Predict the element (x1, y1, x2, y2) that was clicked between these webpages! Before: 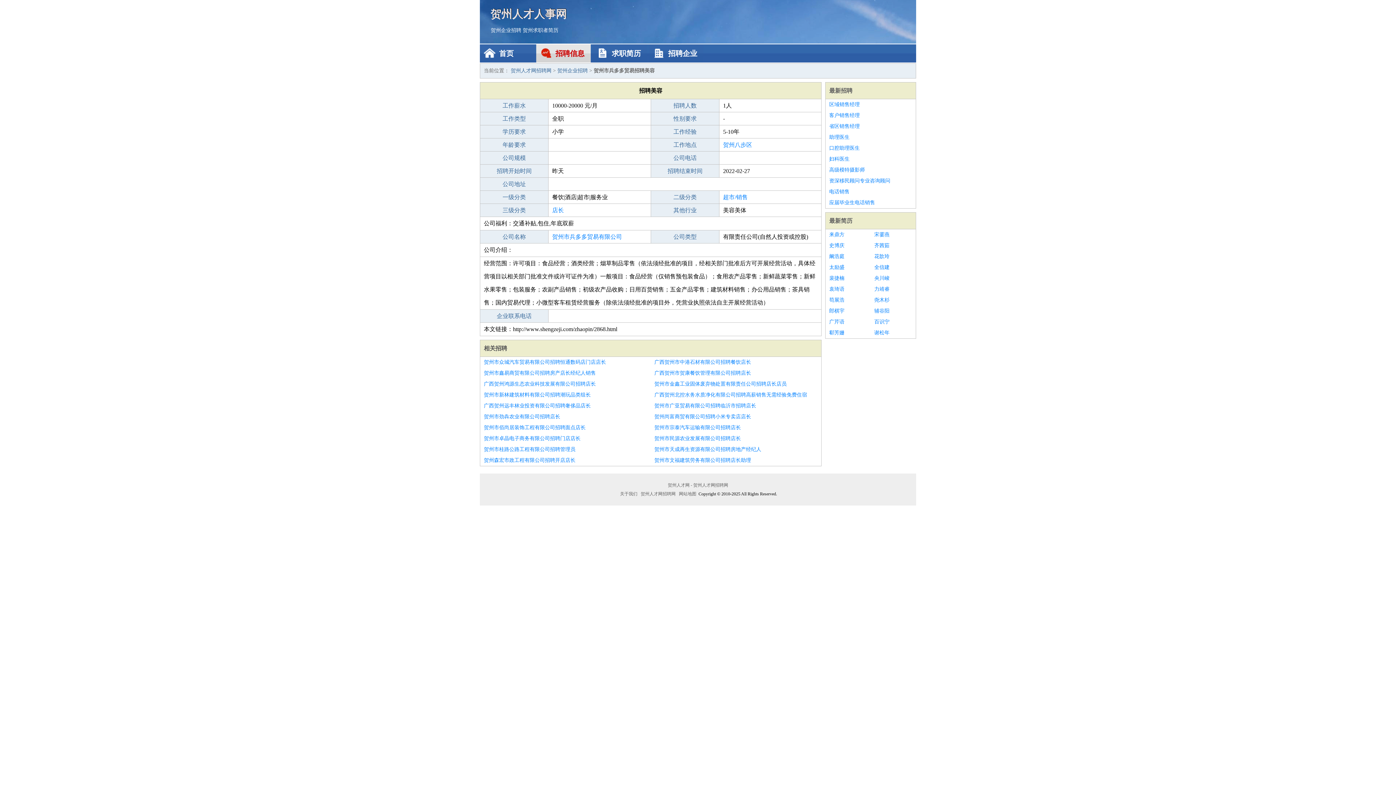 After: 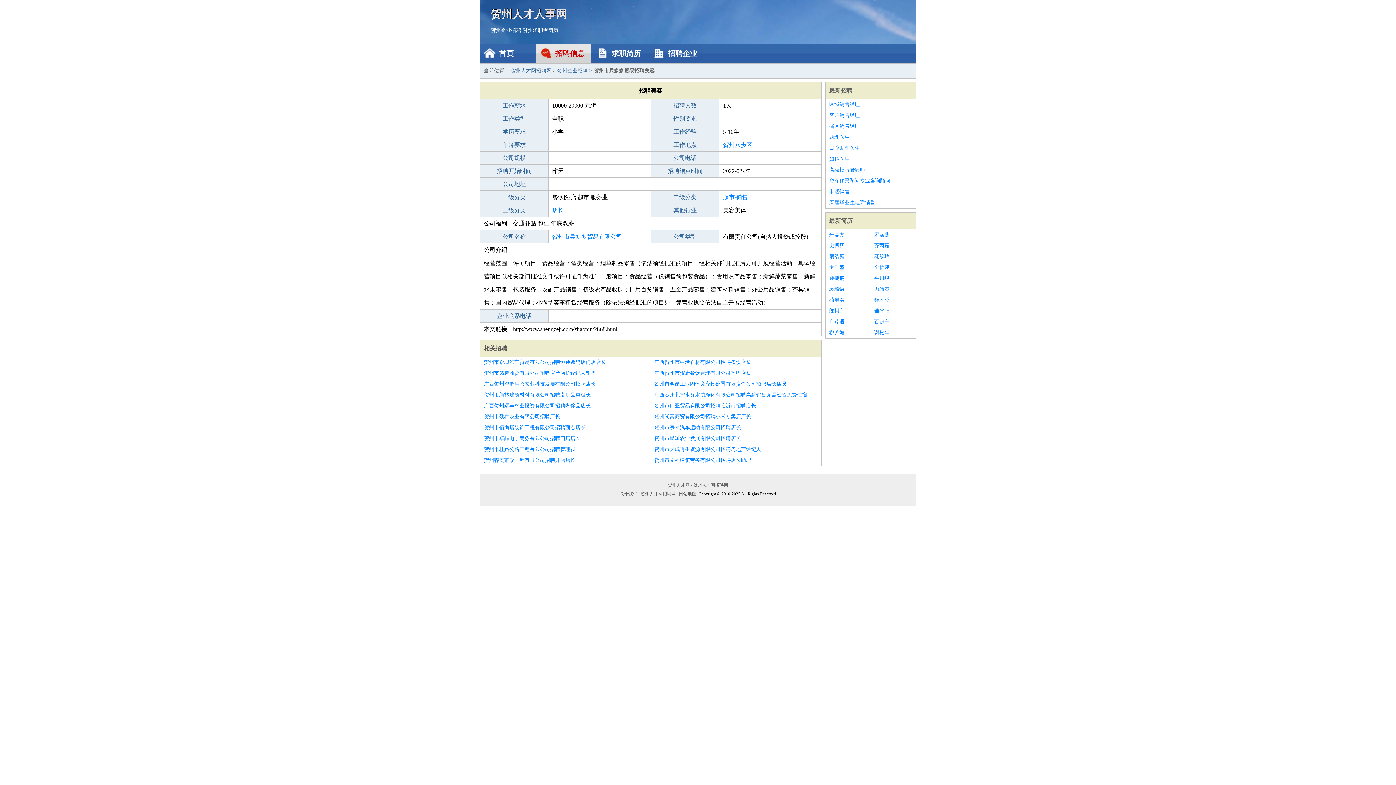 Action: label: 郎棋宇 bbox: (829, 305, 867, 316)